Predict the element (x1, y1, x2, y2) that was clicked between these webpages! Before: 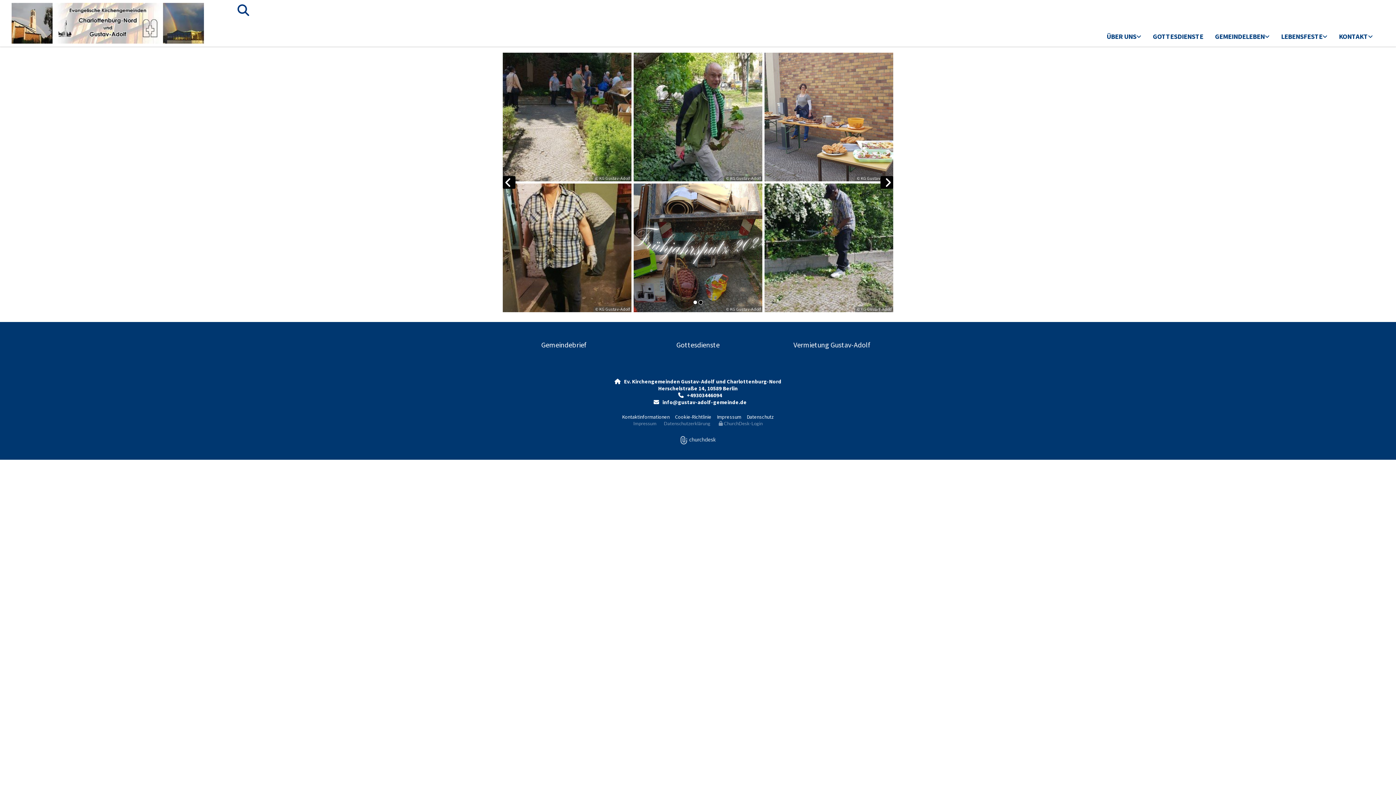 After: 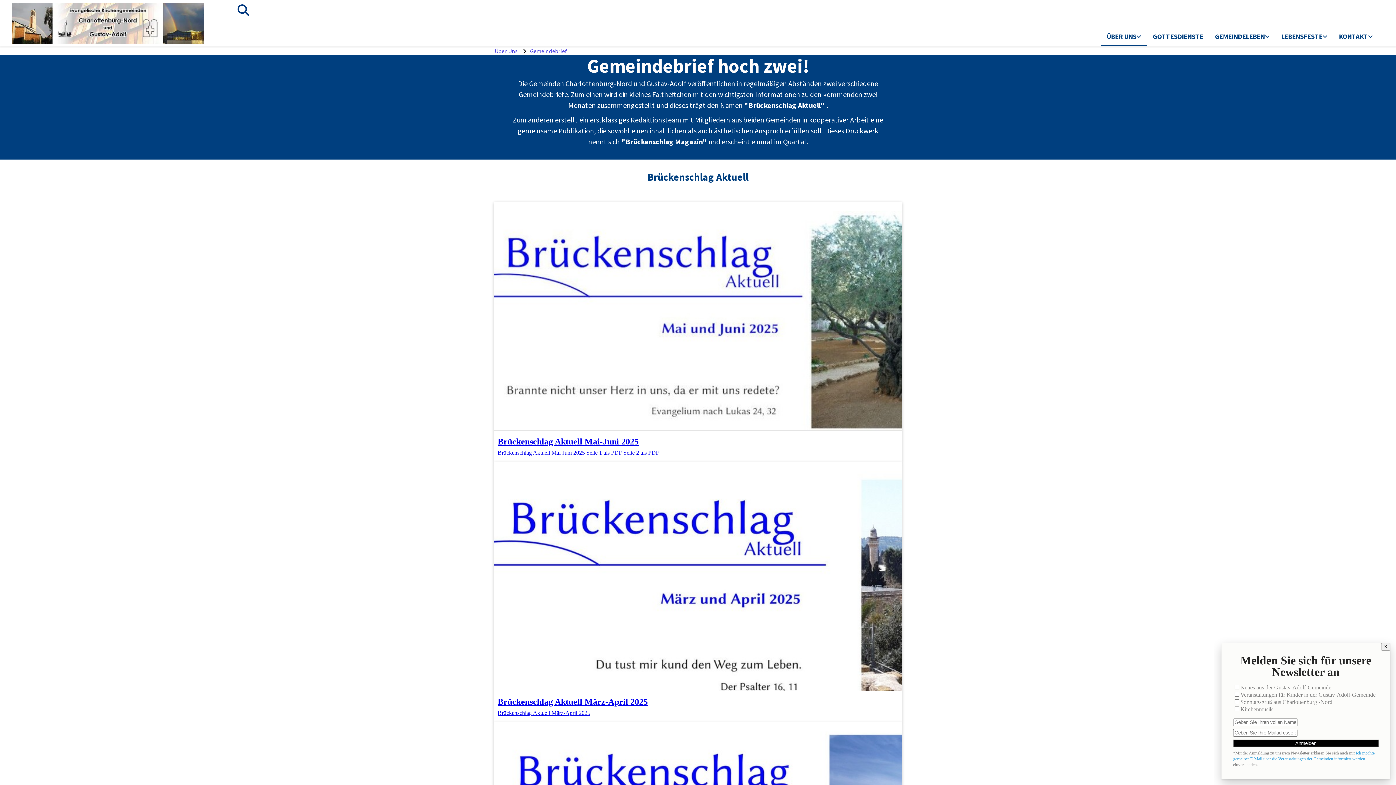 Action: label: Gemeindebrief bbox: (541, 340, 586, 349)